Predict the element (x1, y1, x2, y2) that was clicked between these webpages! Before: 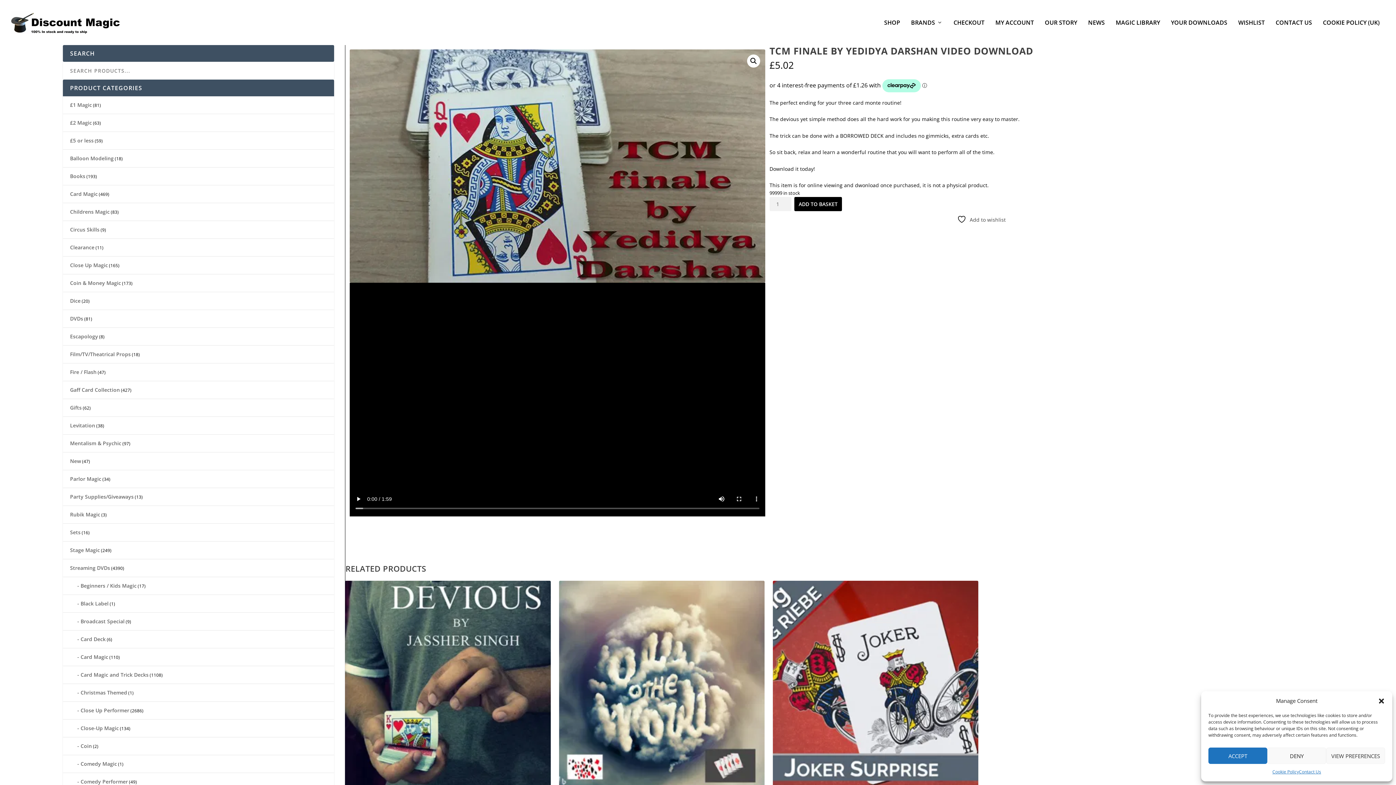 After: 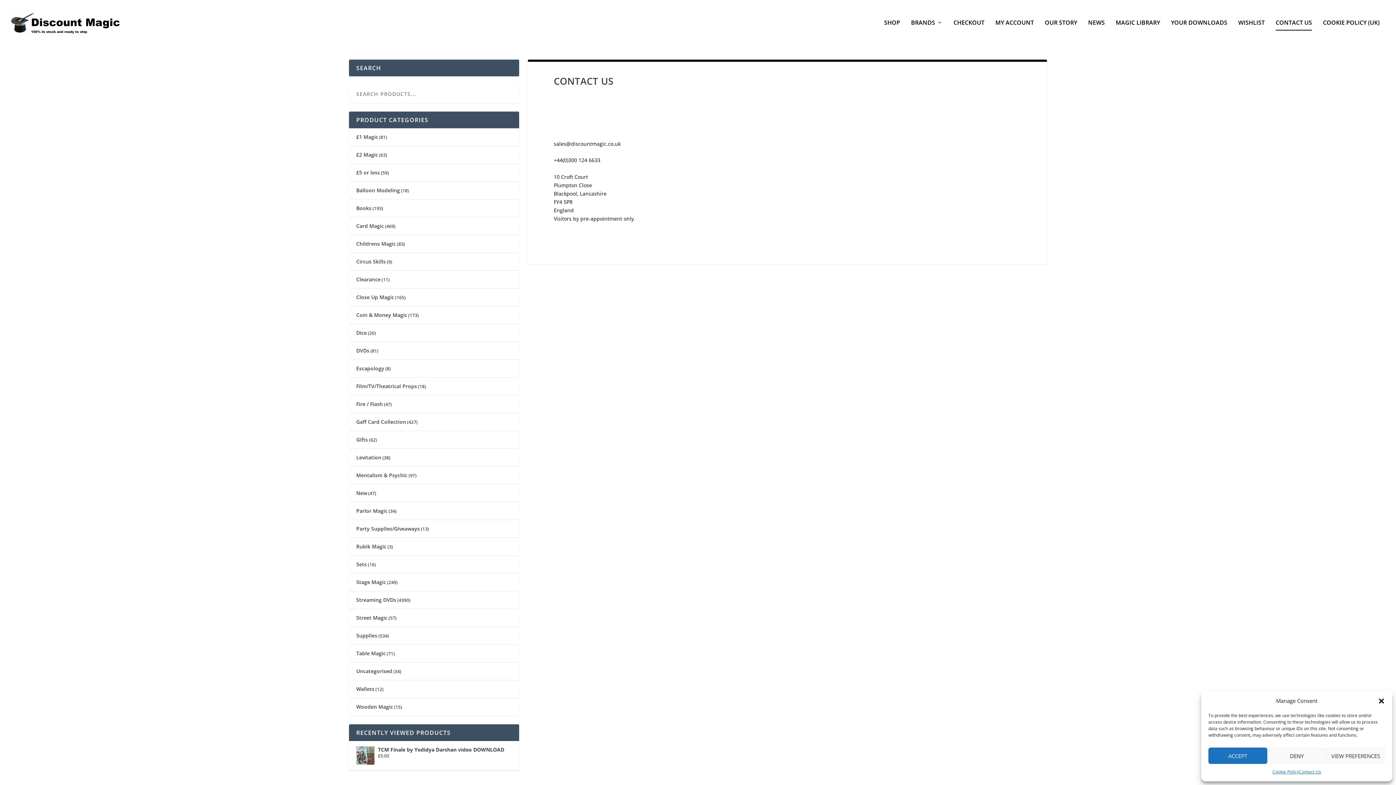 Action: bbox: (1299, 768, 1321, 776) label: Contact Us